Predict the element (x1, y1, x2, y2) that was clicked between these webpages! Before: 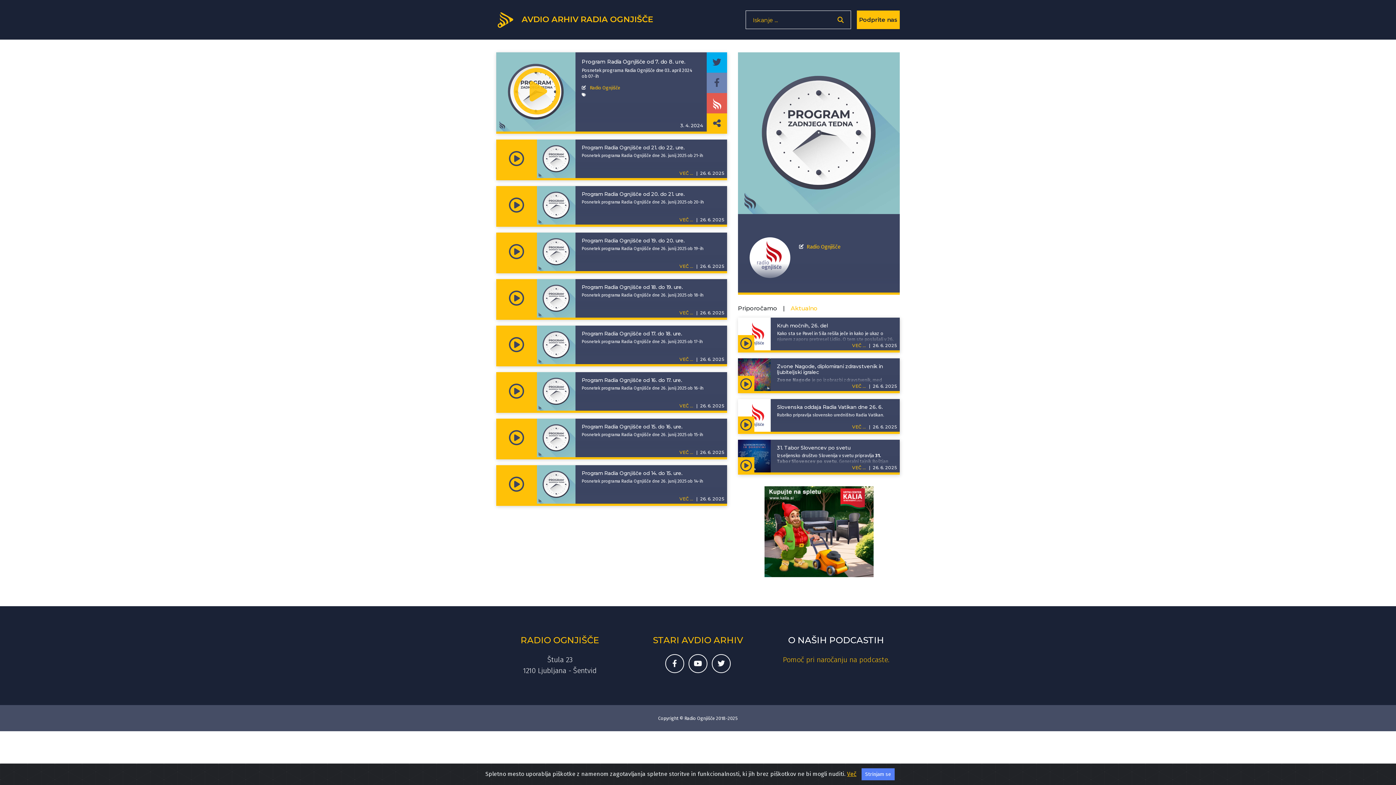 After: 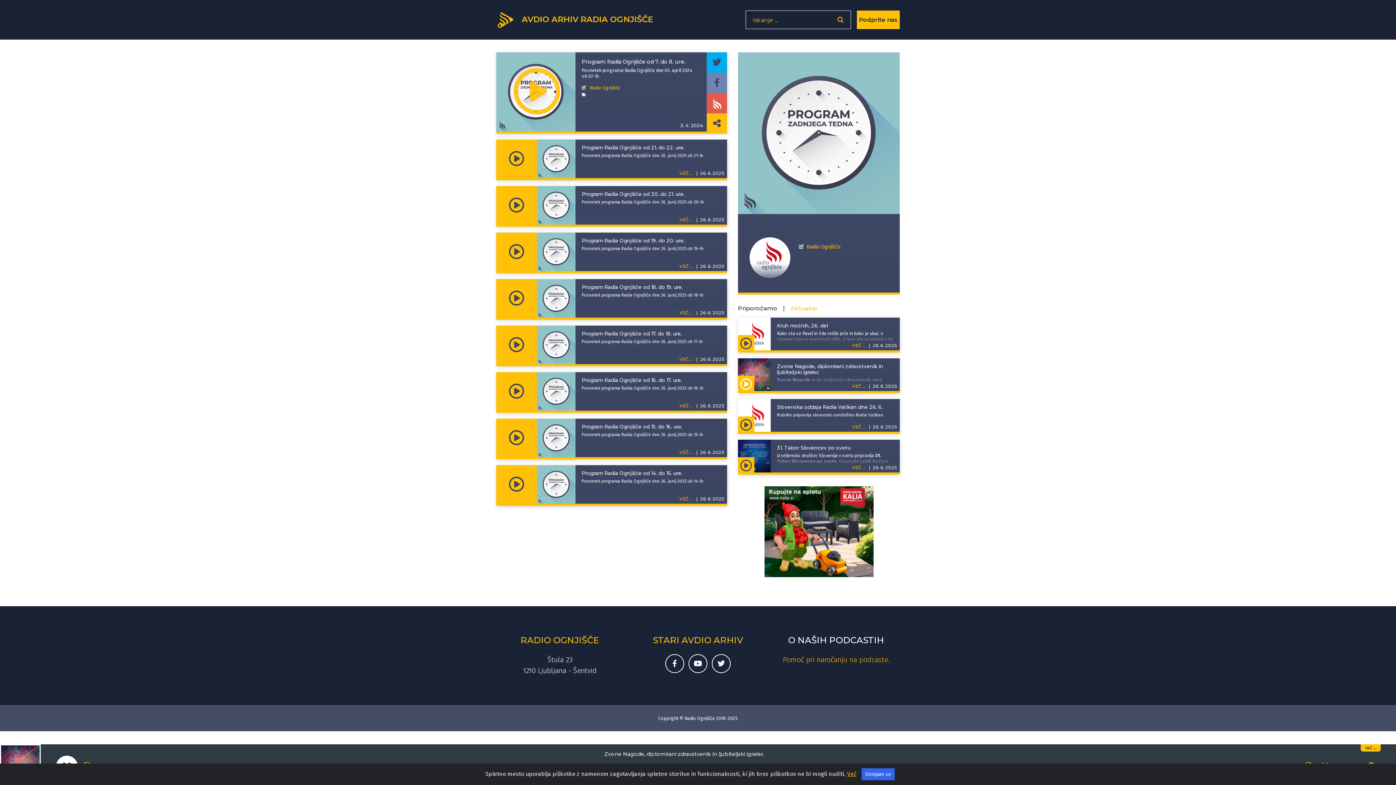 Action: bbox: (738, 376, 754, 391)